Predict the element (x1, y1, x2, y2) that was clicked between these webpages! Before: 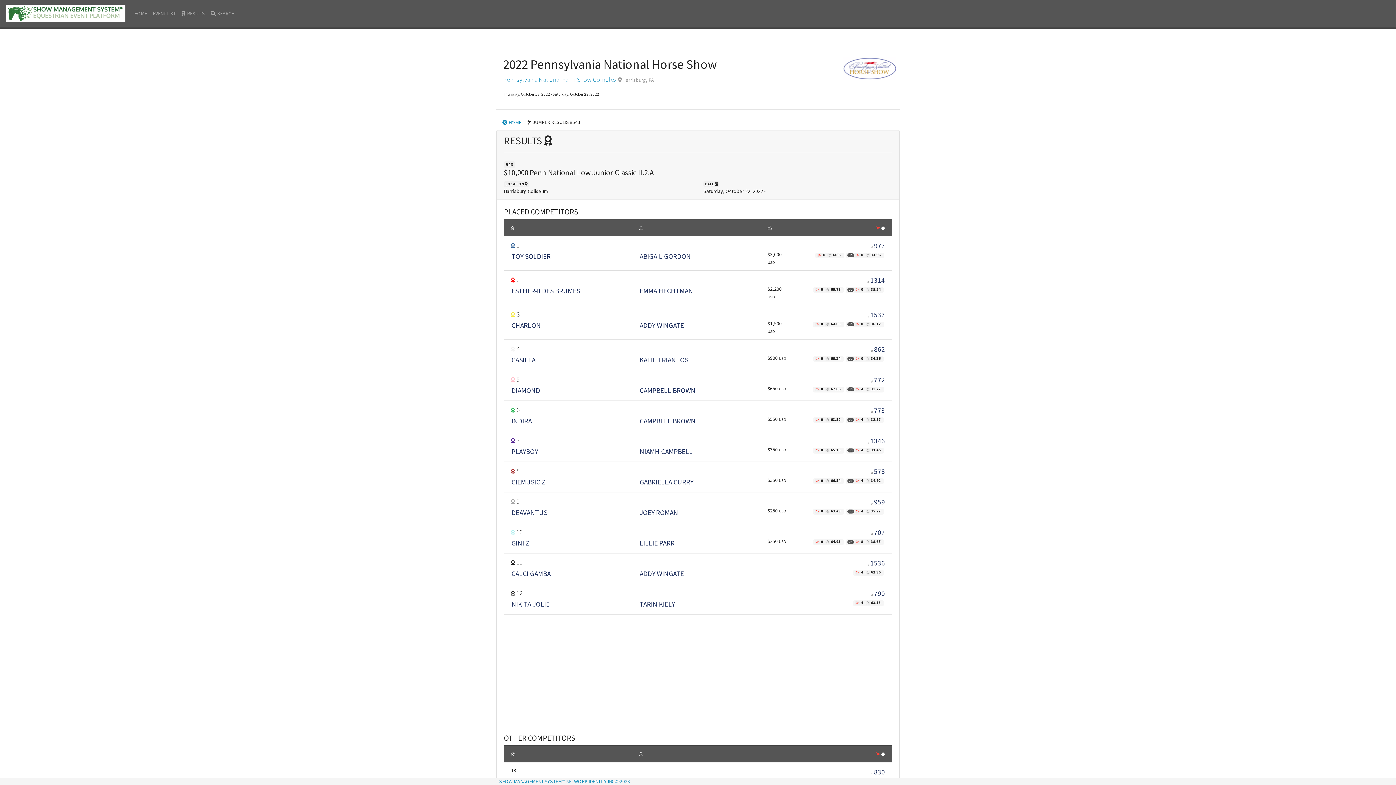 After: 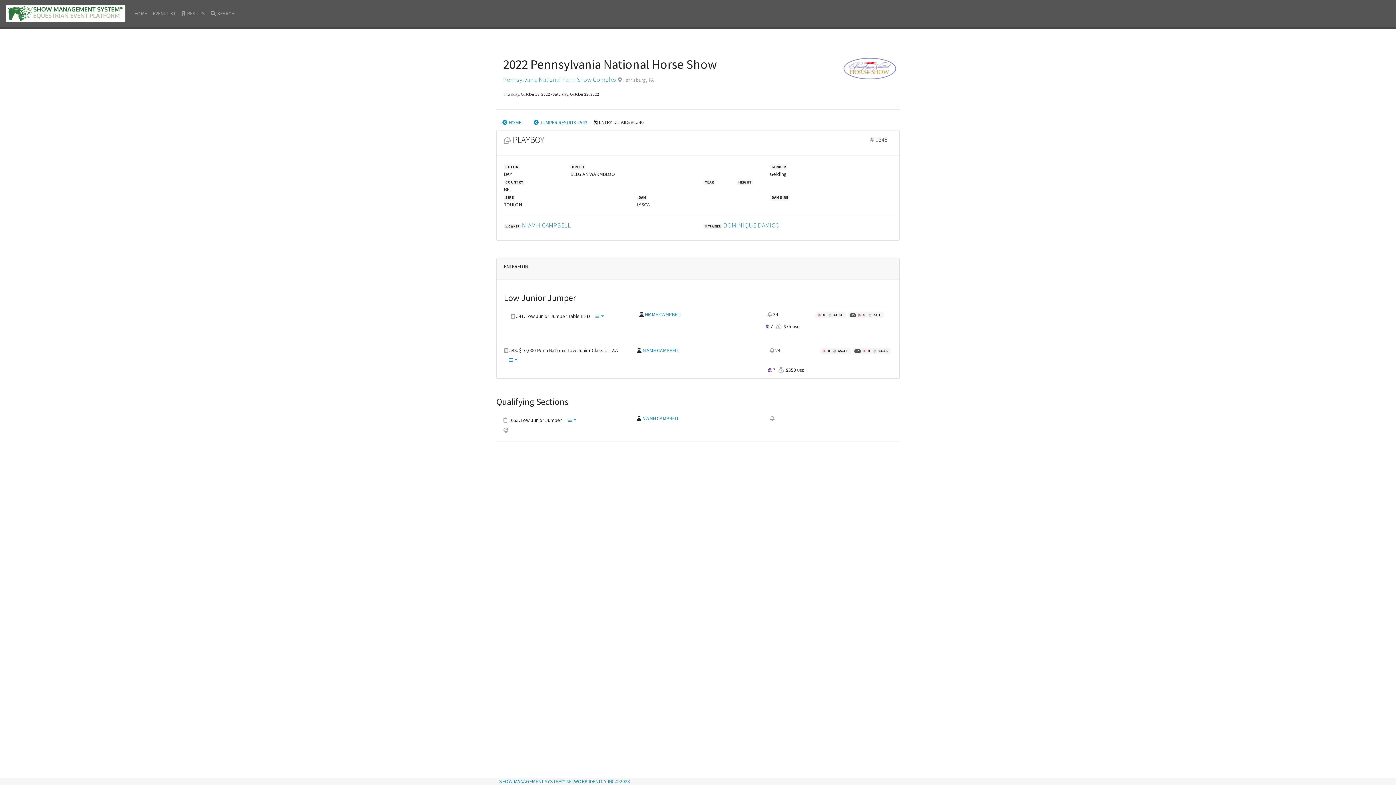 Action: bbox: (870, 436, 885, 445) label: 1346